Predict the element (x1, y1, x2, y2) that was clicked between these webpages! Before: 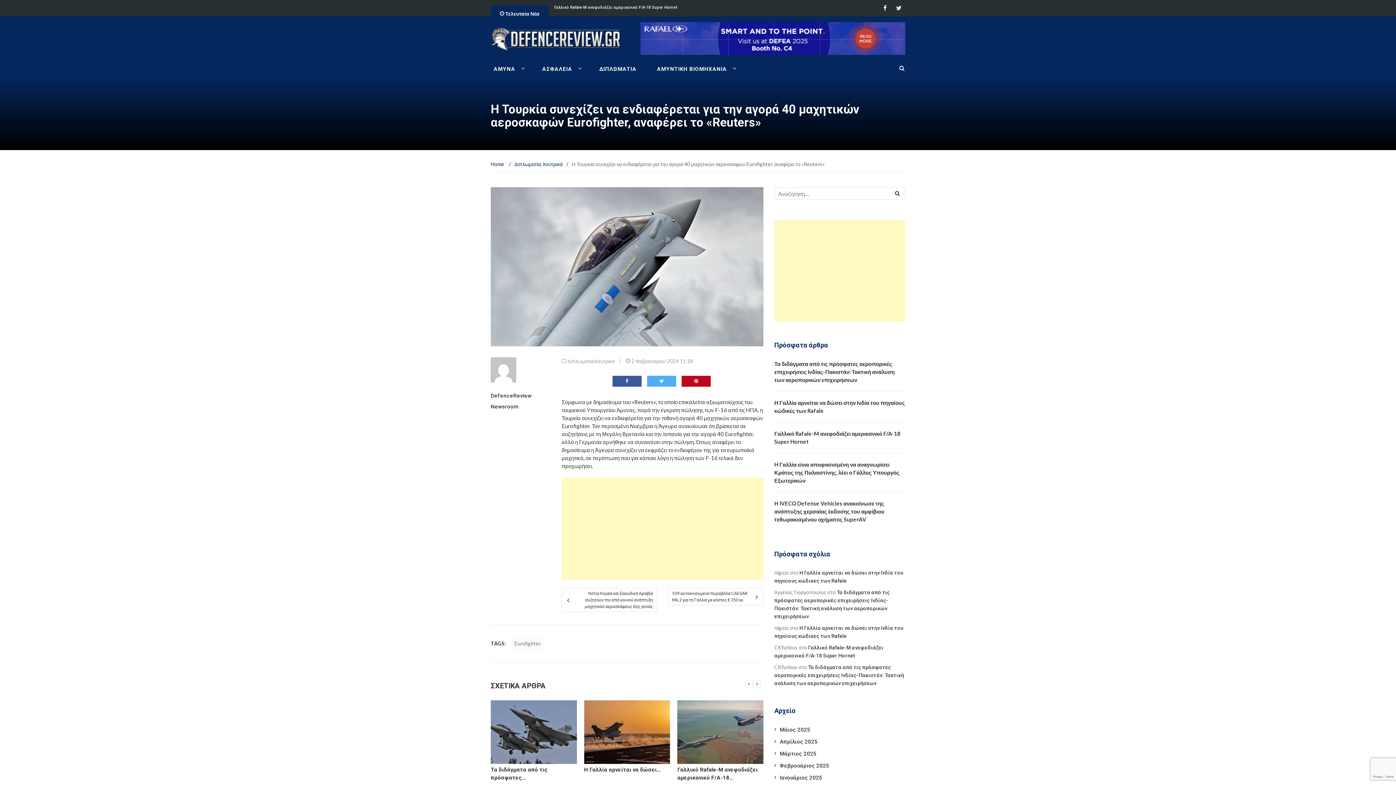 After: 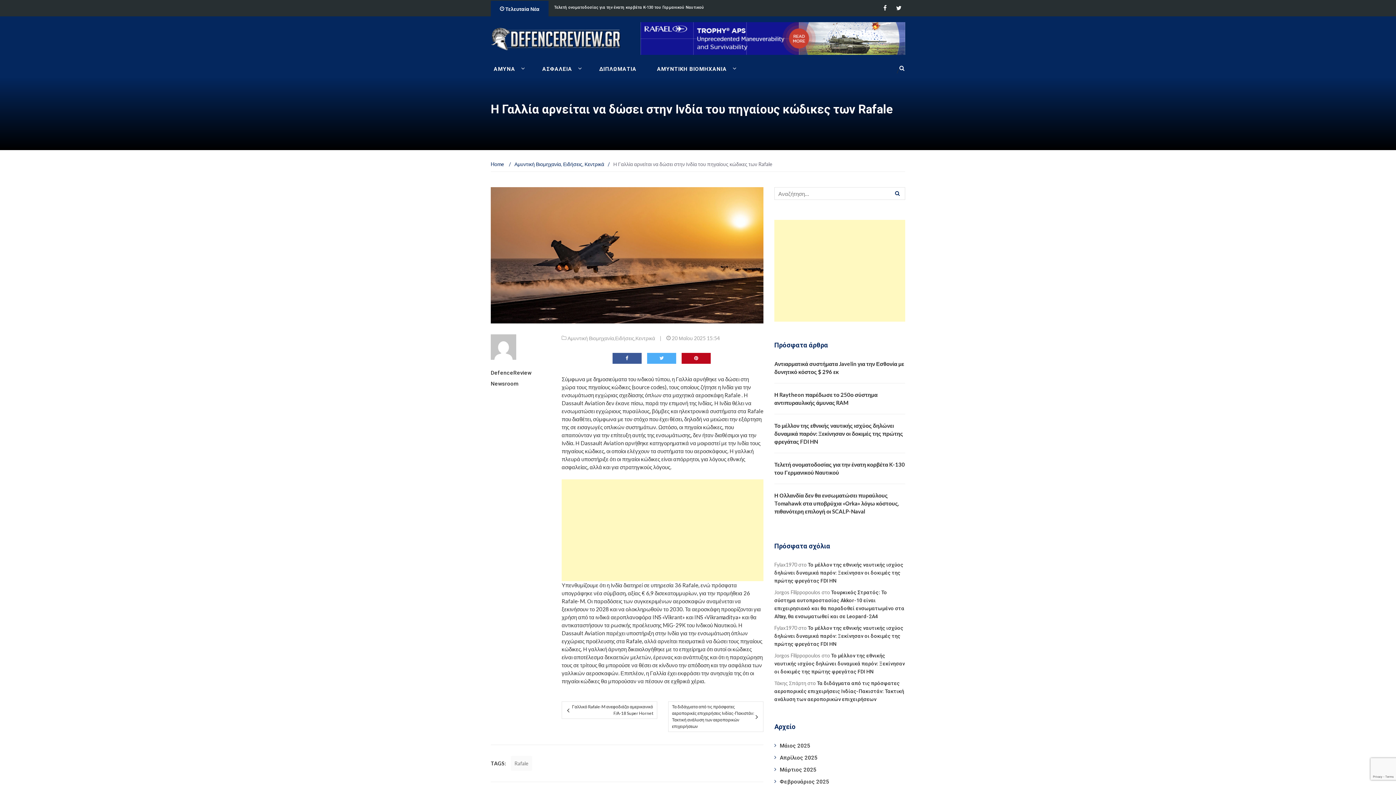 Action: bbox: (584, 700, 670, 764)